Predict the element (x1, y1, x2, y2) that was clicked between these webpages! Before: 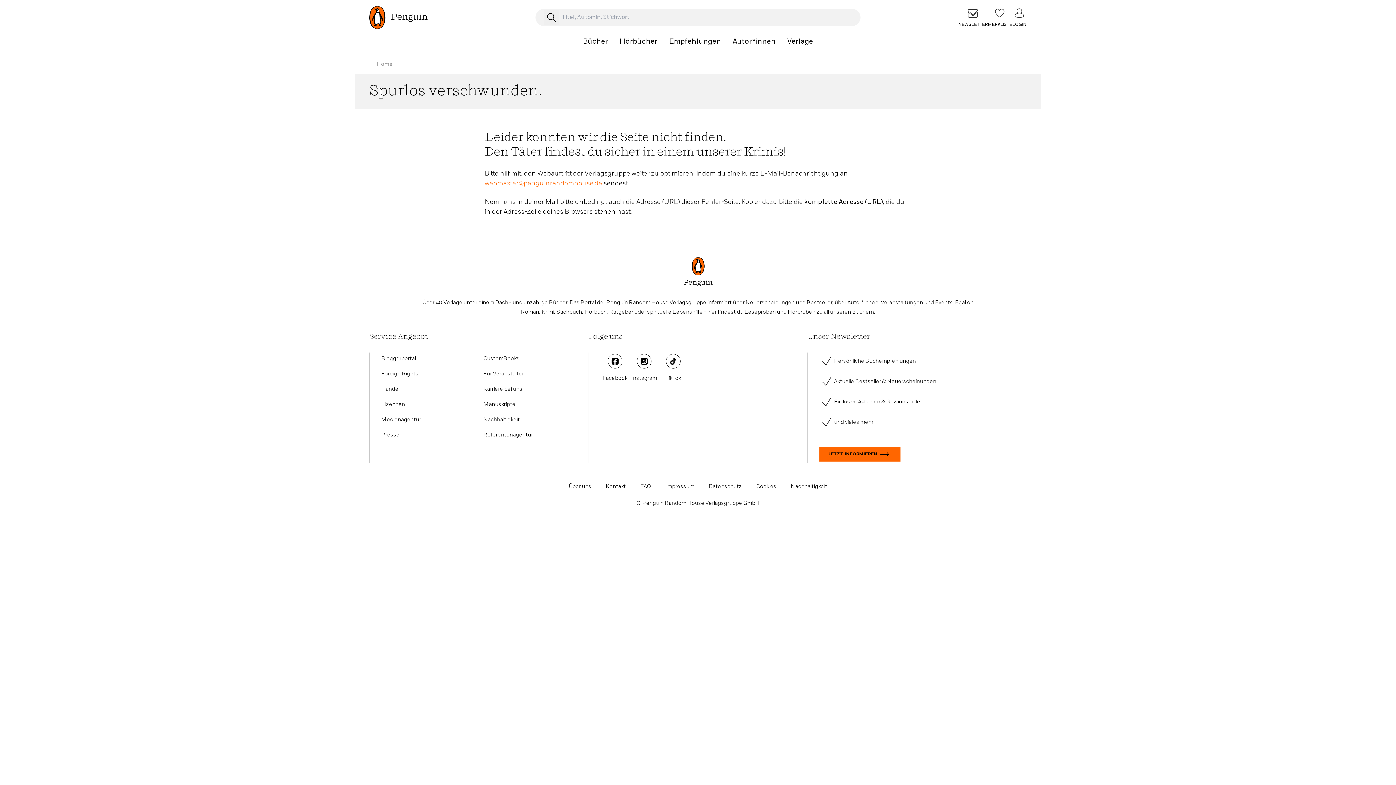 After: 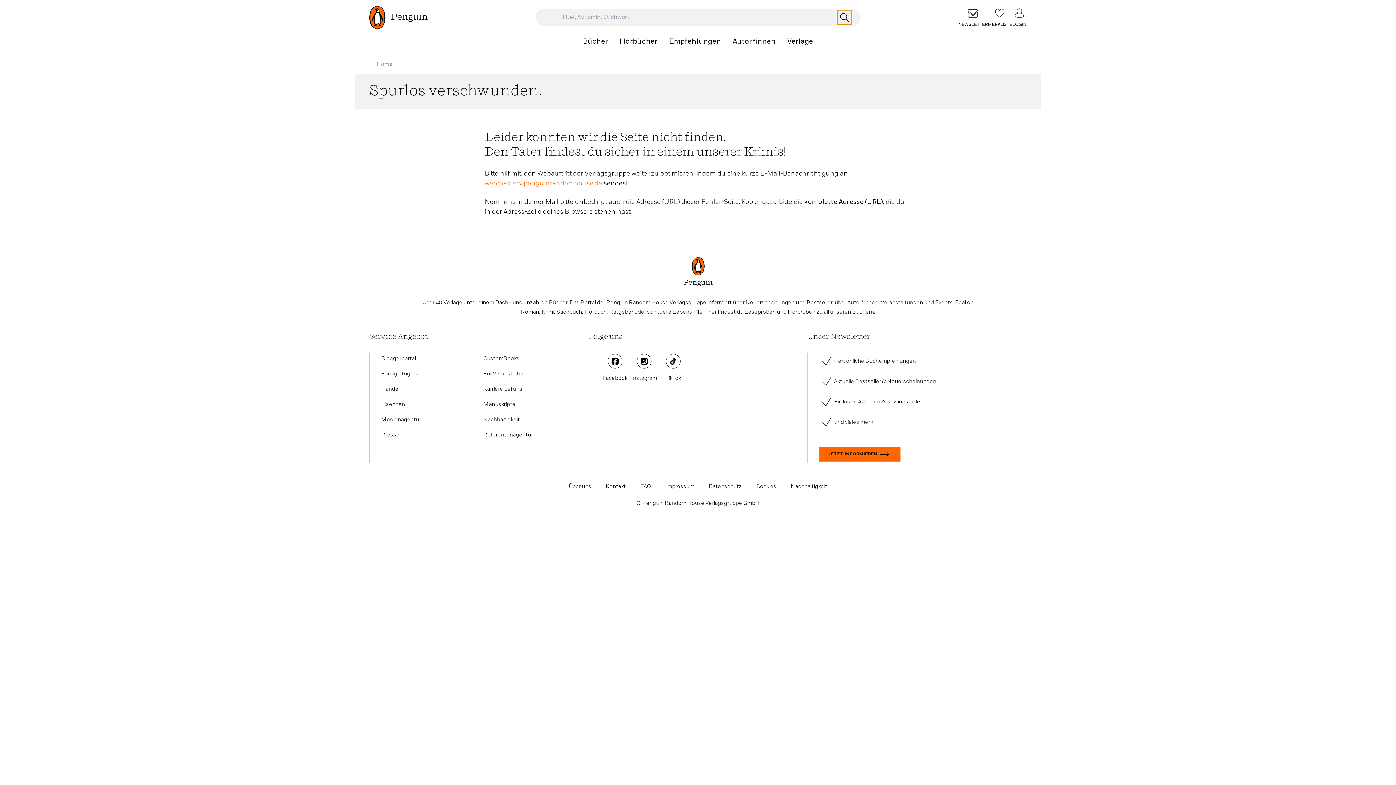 Action: bbox: (544, 10, 558, 24) label: Suche absenden